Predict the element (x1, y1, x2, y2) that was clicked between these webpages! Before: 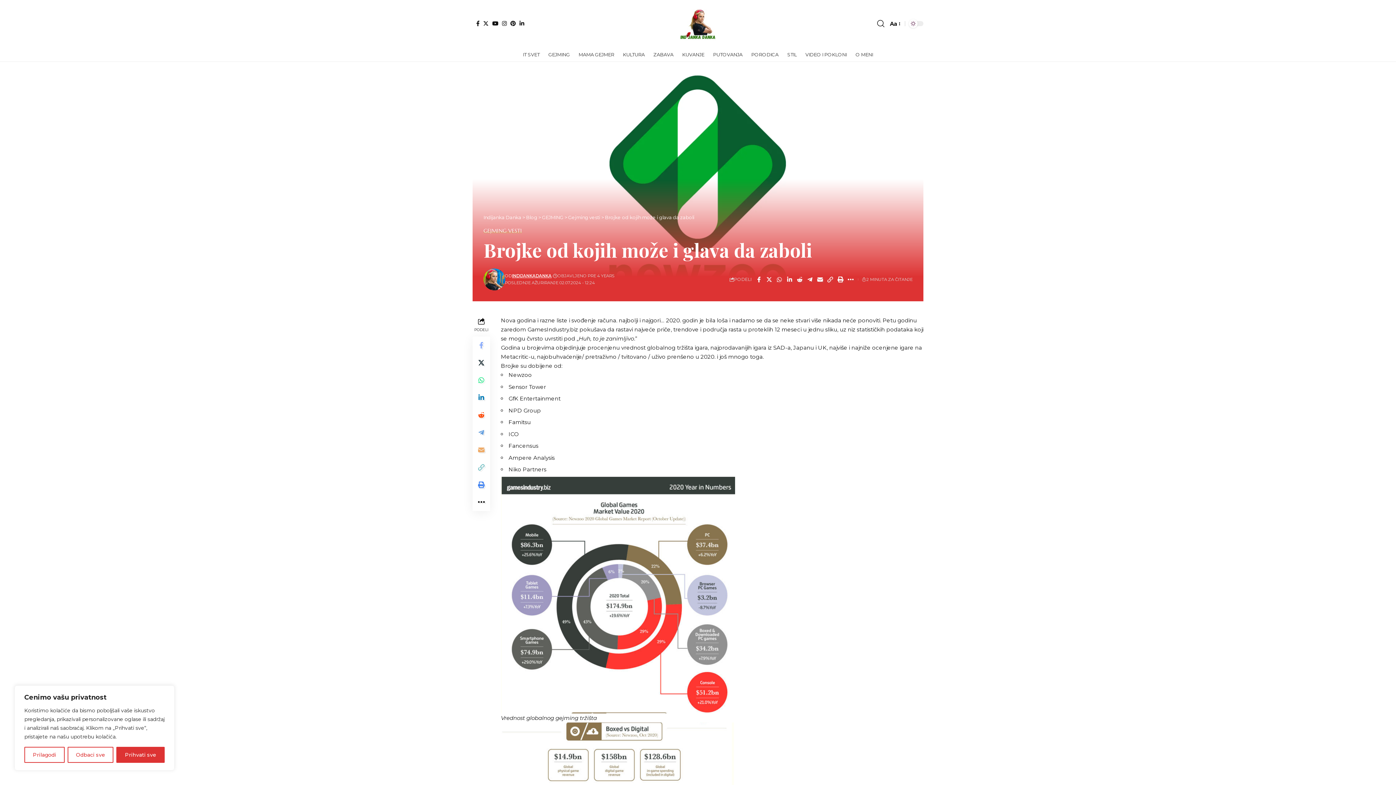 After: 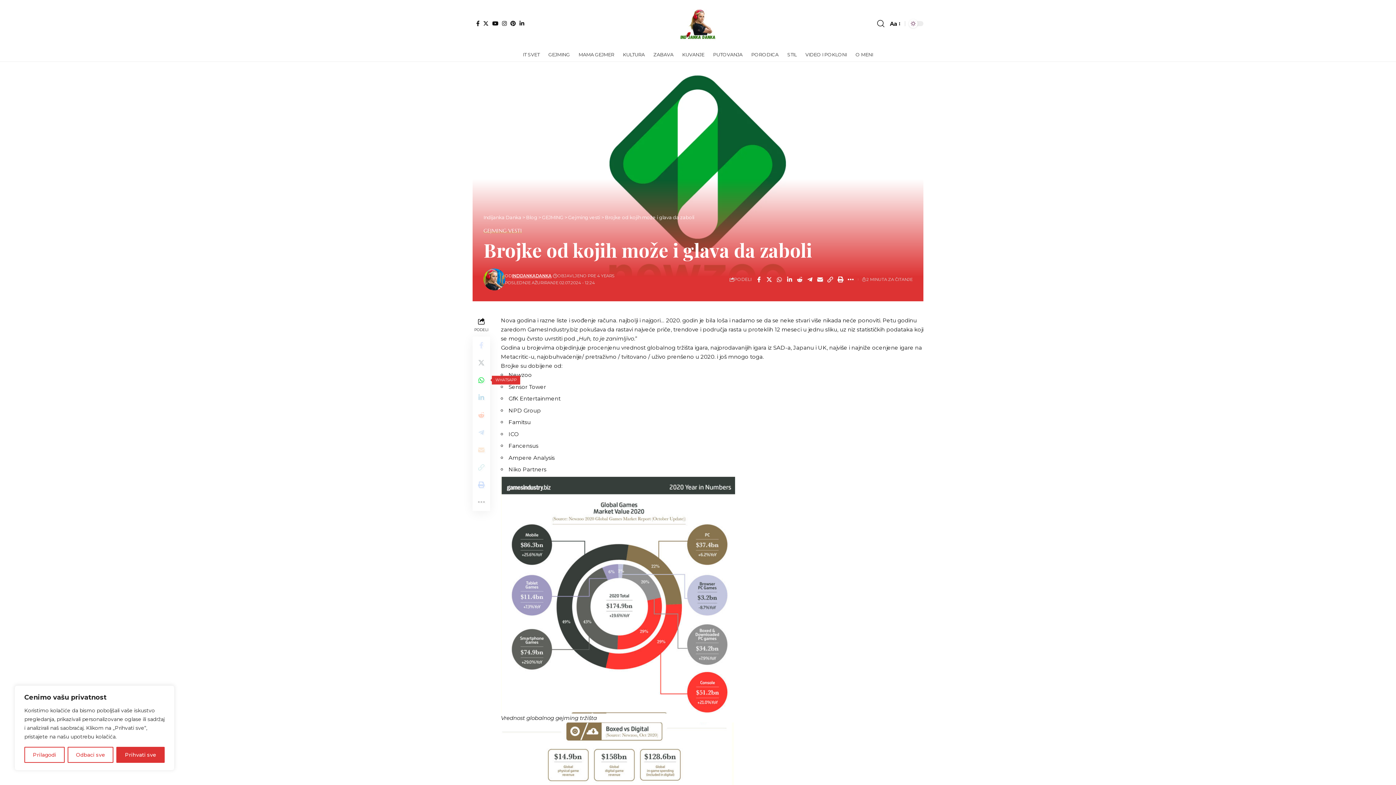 Action: bbox: (472, 371, 490, 389) label: Share on Whatsapp